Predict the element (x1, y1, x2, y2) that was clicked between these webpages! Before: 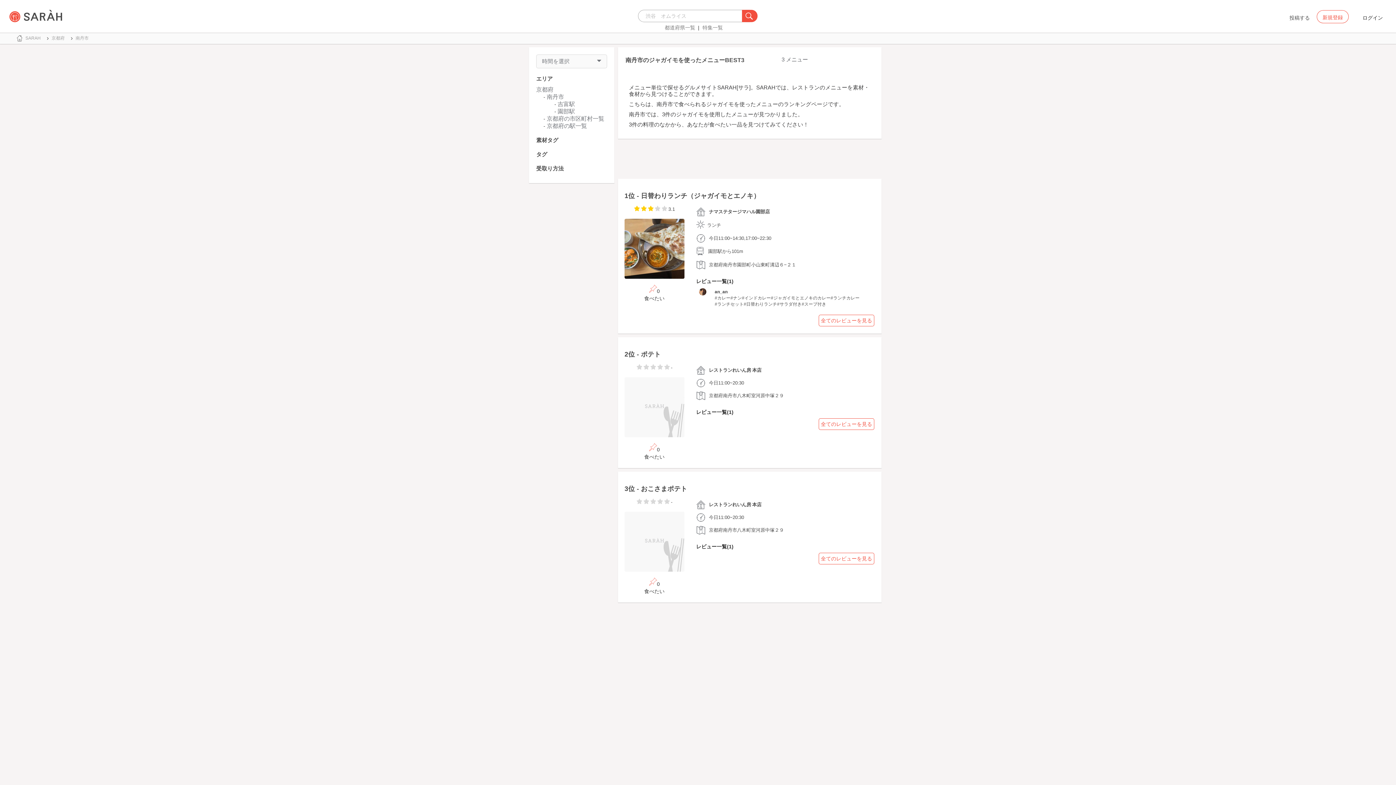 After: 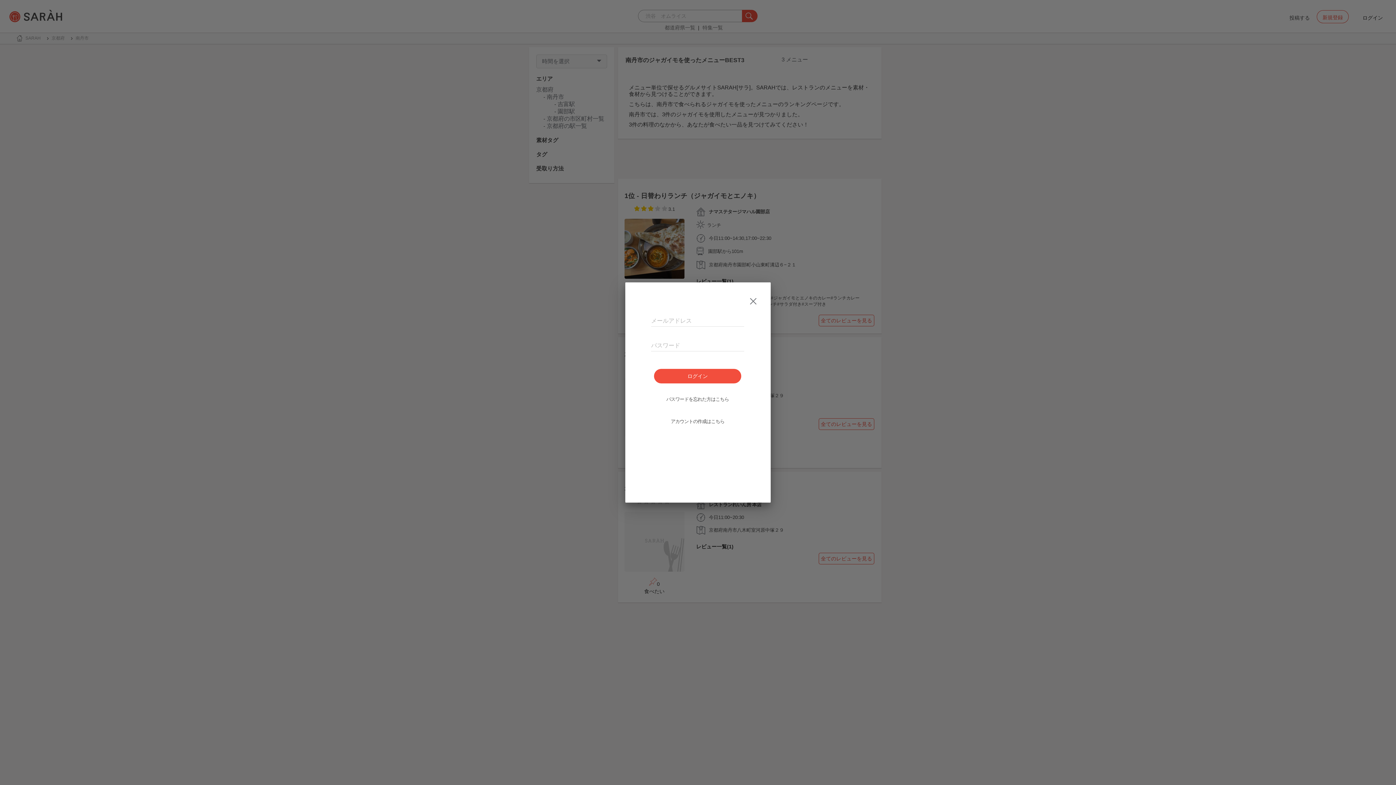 Action: bbox: (642, 577, 666, 595) label: 0
食べたい